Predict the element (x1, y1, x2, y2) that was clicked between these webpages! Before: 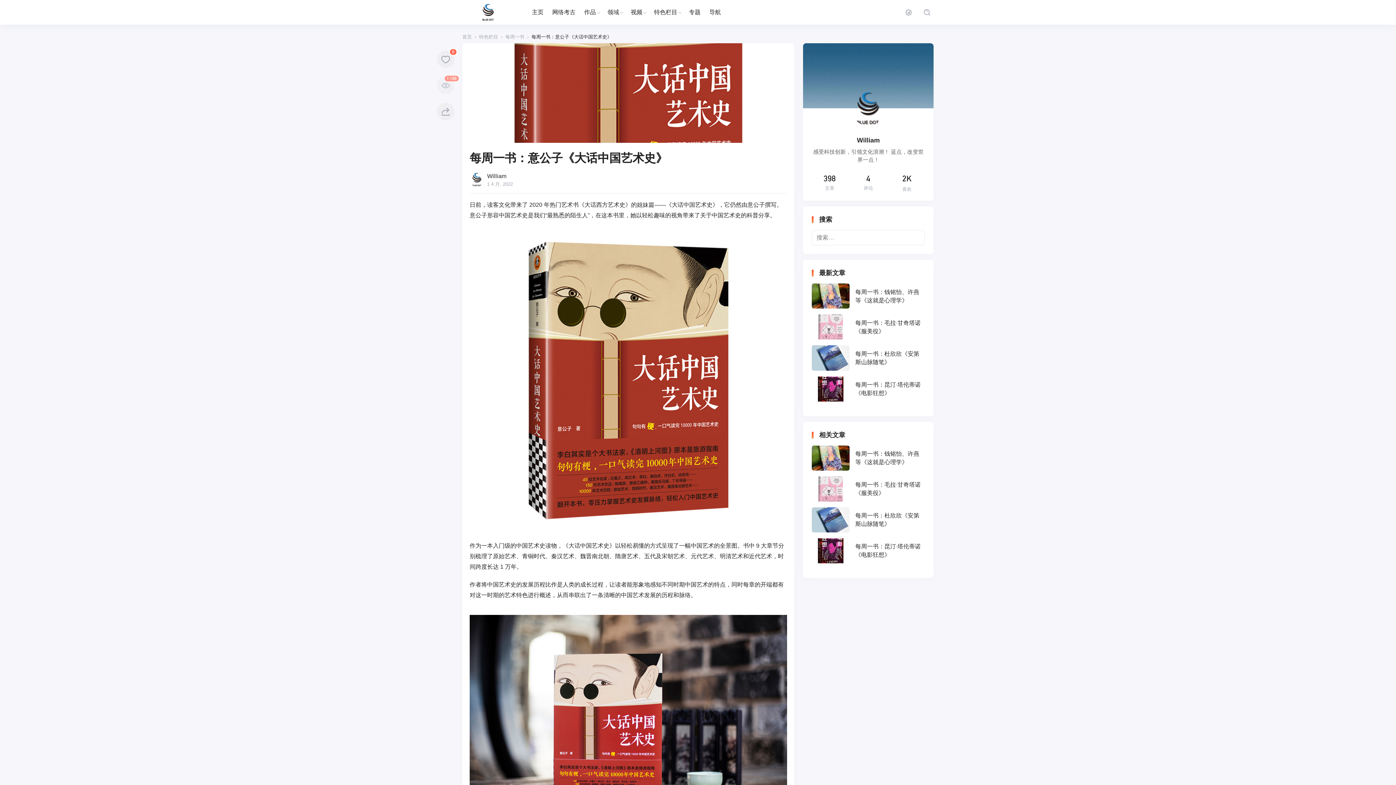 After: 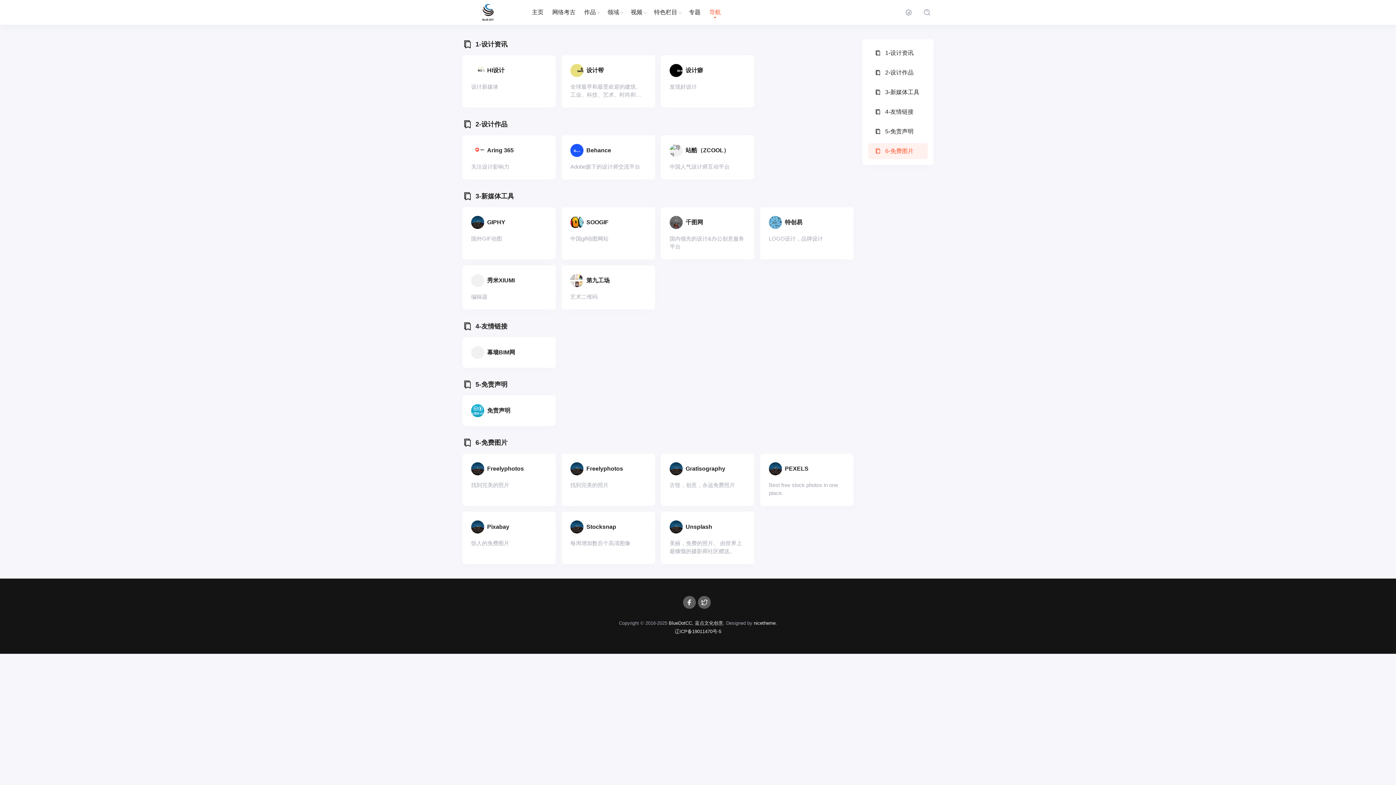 Action: bbox: (709, 2, 721, 21) label: 导航